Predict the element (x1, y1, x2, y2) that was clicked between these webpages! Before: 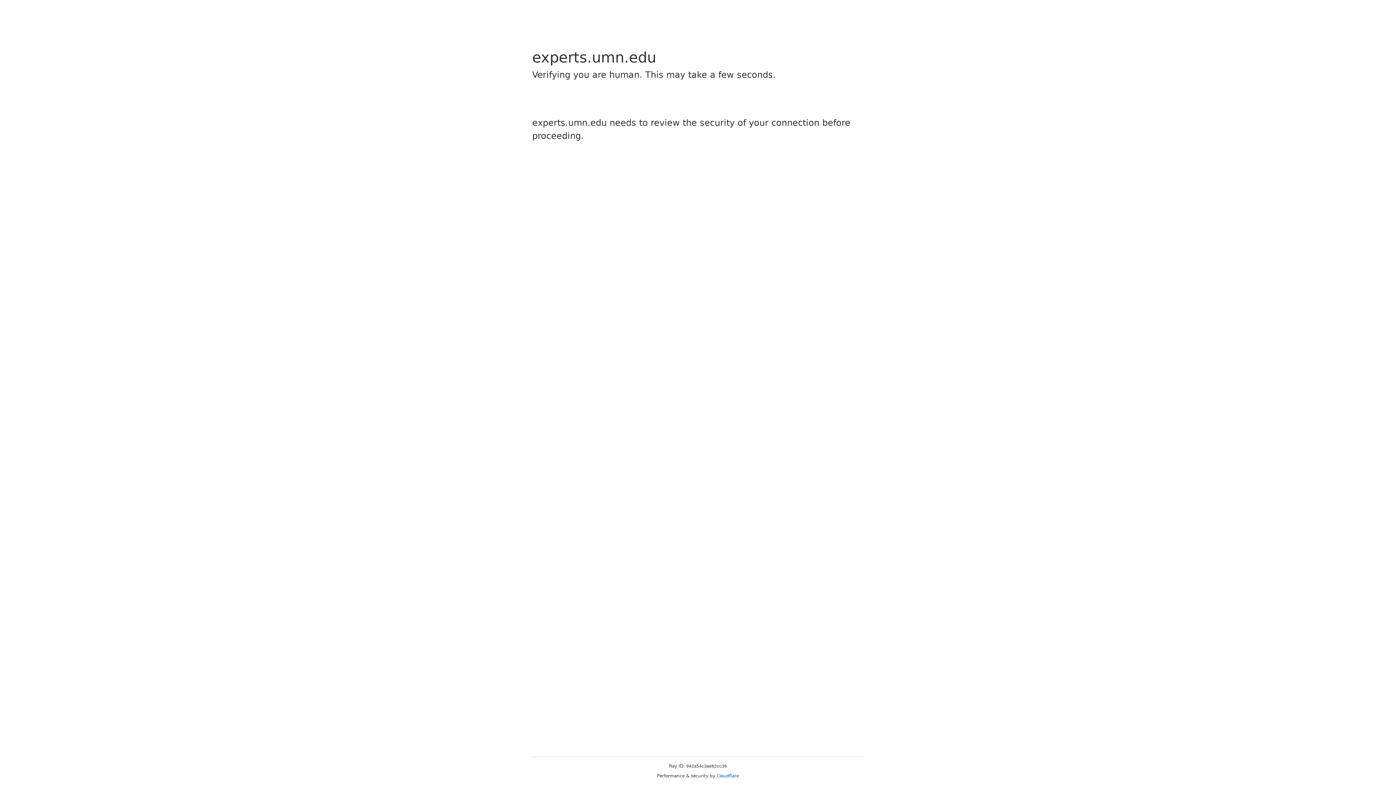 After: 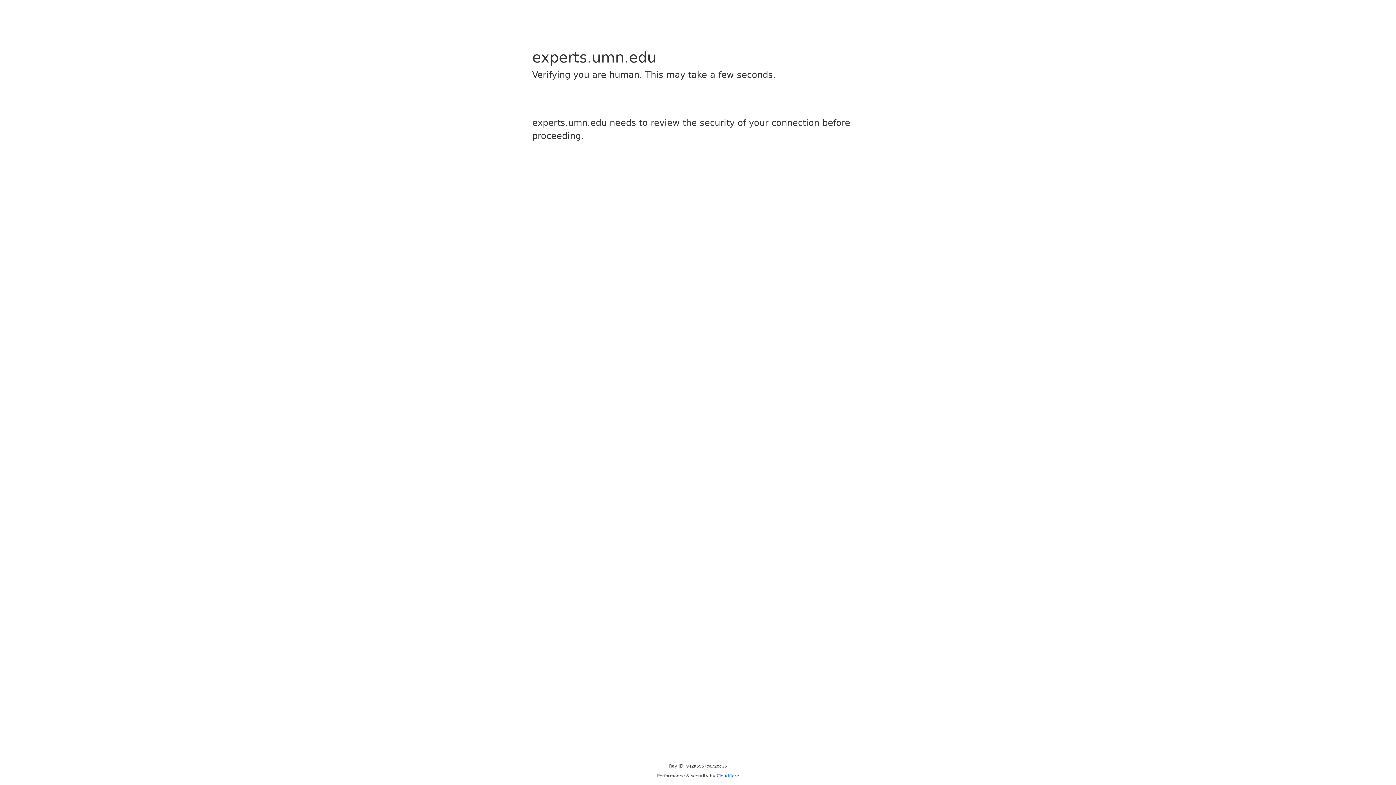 Action: bbox: (716, 773, 739, 778) label: Cloudflare